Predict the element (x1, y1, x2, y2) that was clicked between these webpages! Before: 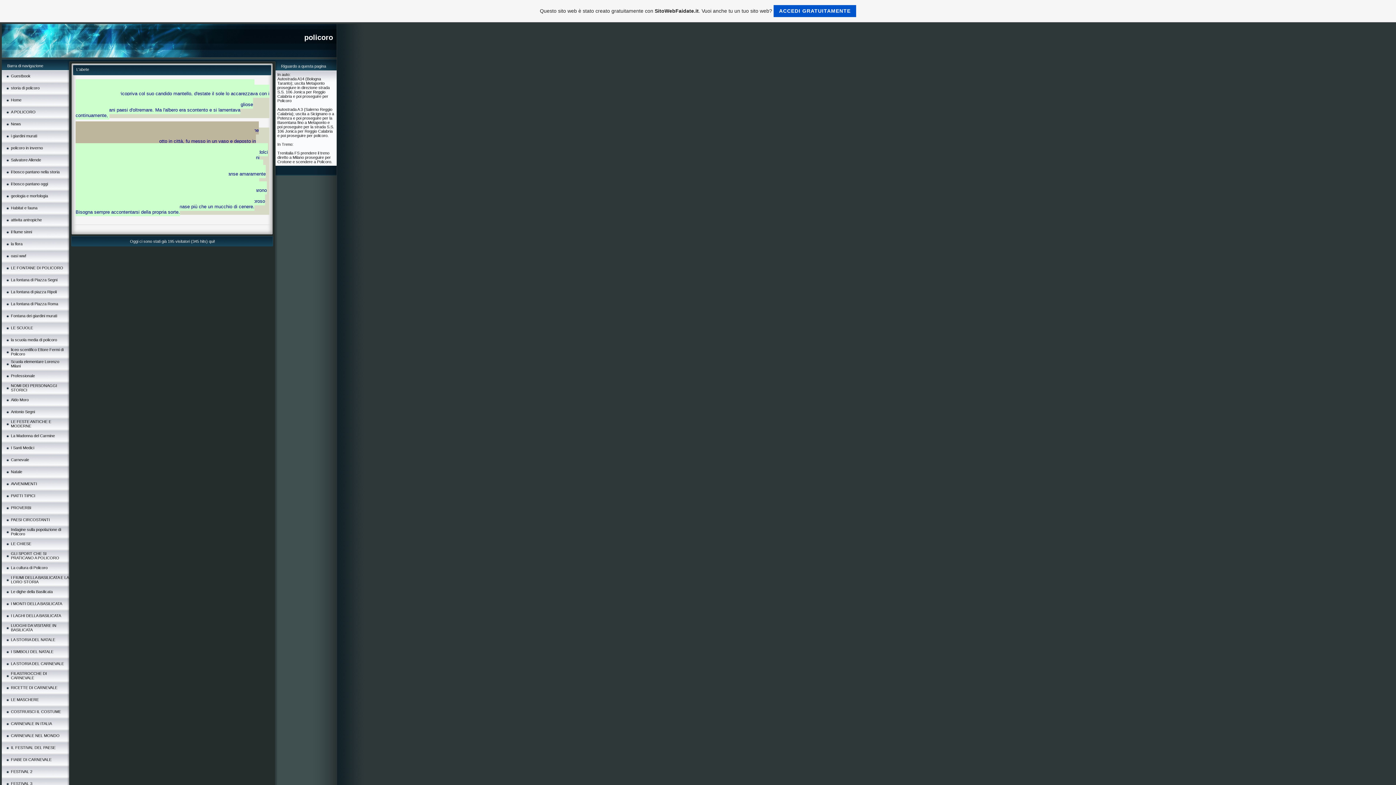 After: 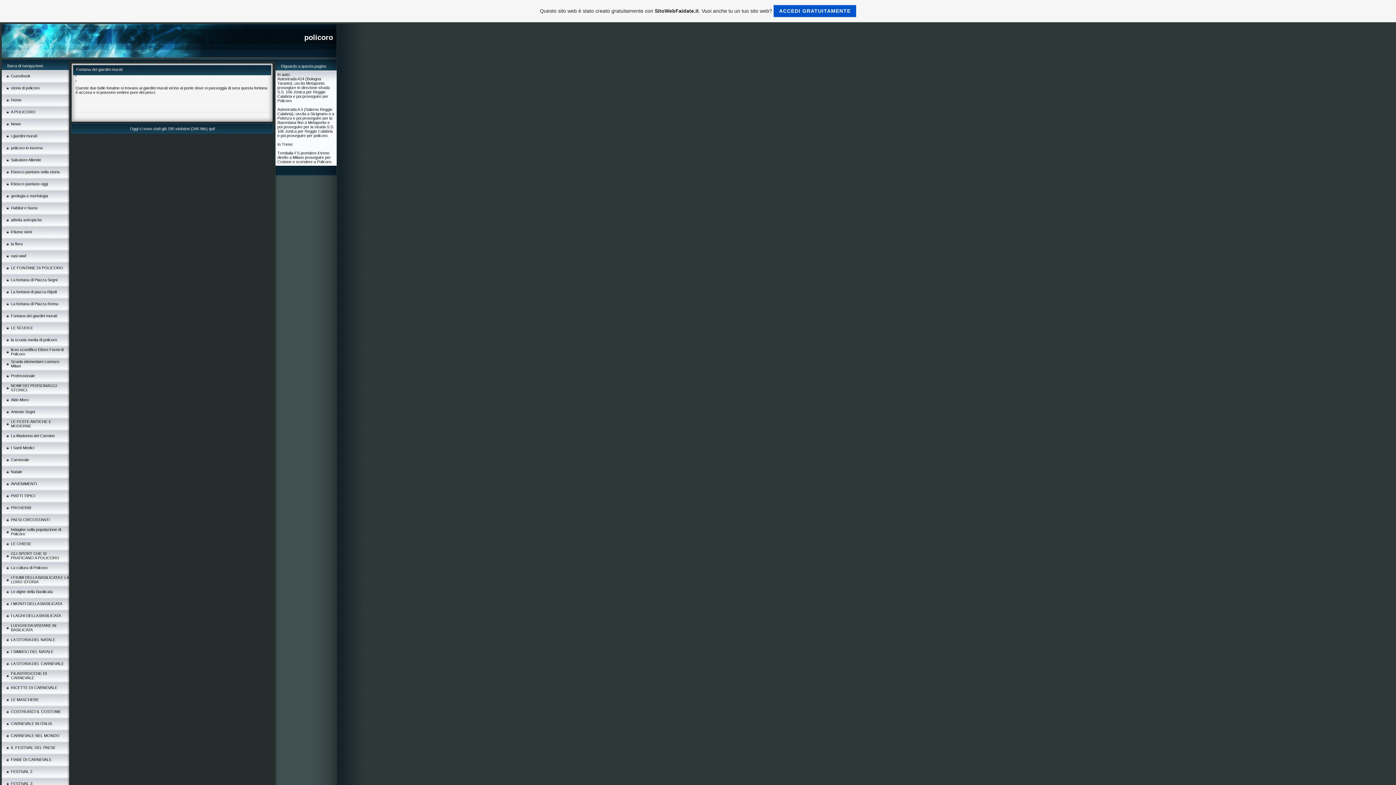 Action: label: Fontana dei giardini murati bbox: (10, 313, 57, 318)